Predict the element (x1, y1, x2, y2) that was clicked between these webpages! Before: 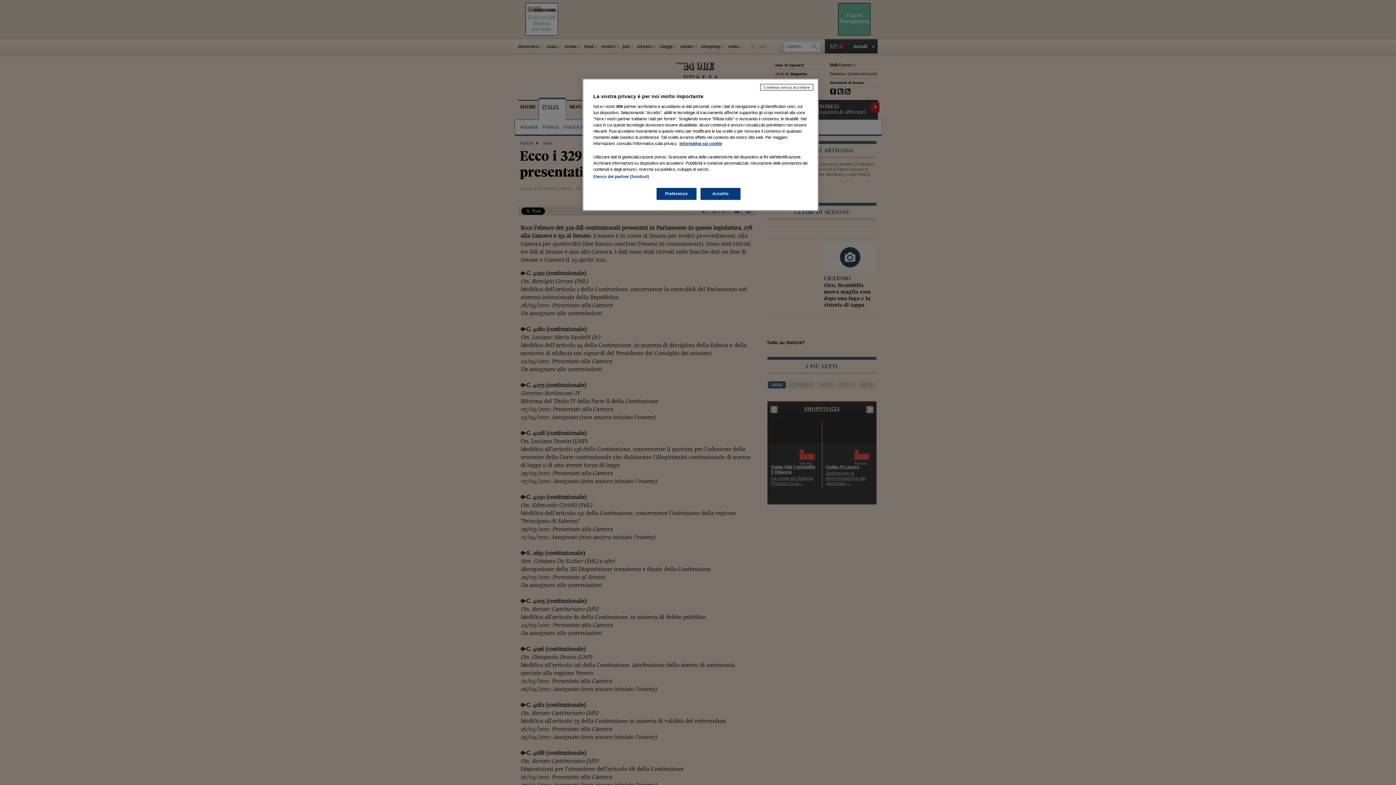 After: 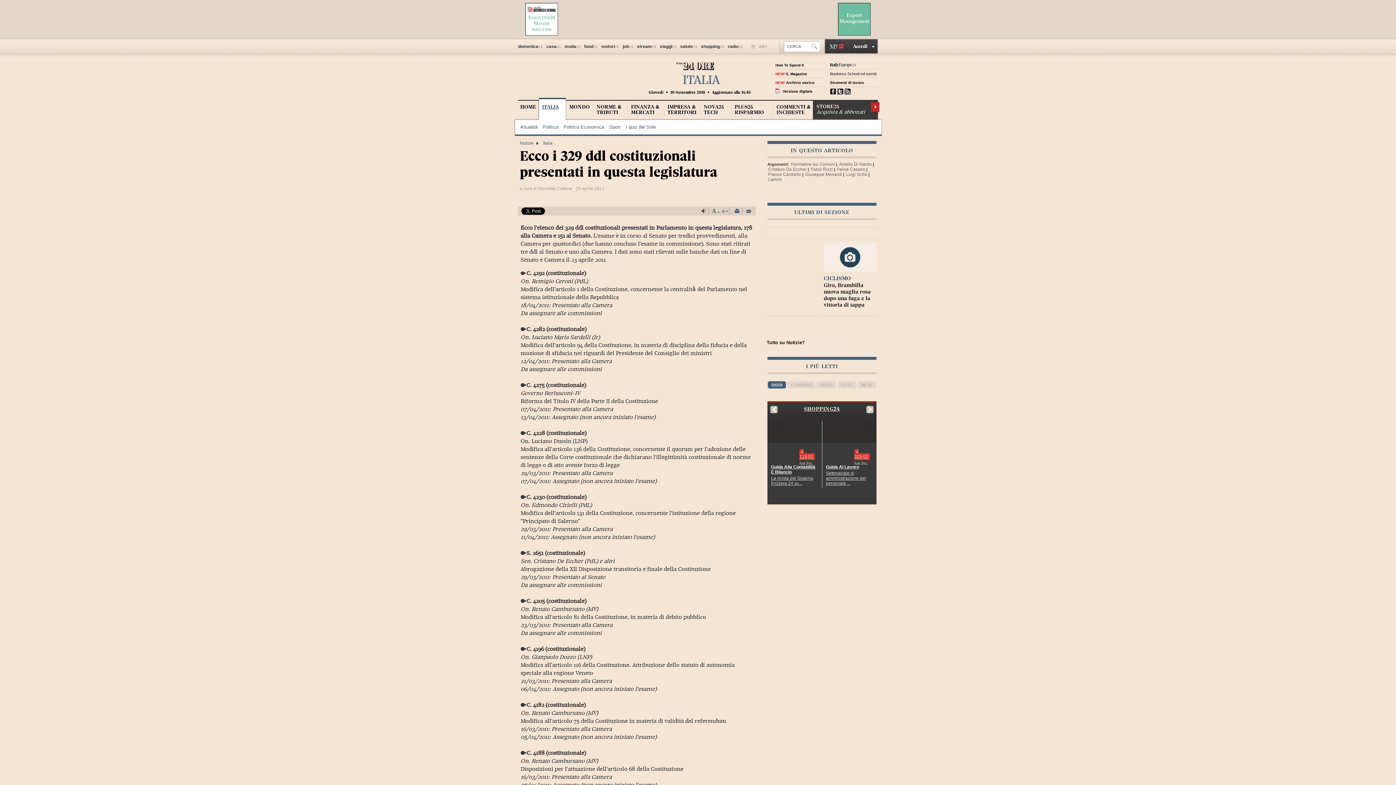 Action: label: Continua senza accettare bbox: (760, 84, 813, 90)